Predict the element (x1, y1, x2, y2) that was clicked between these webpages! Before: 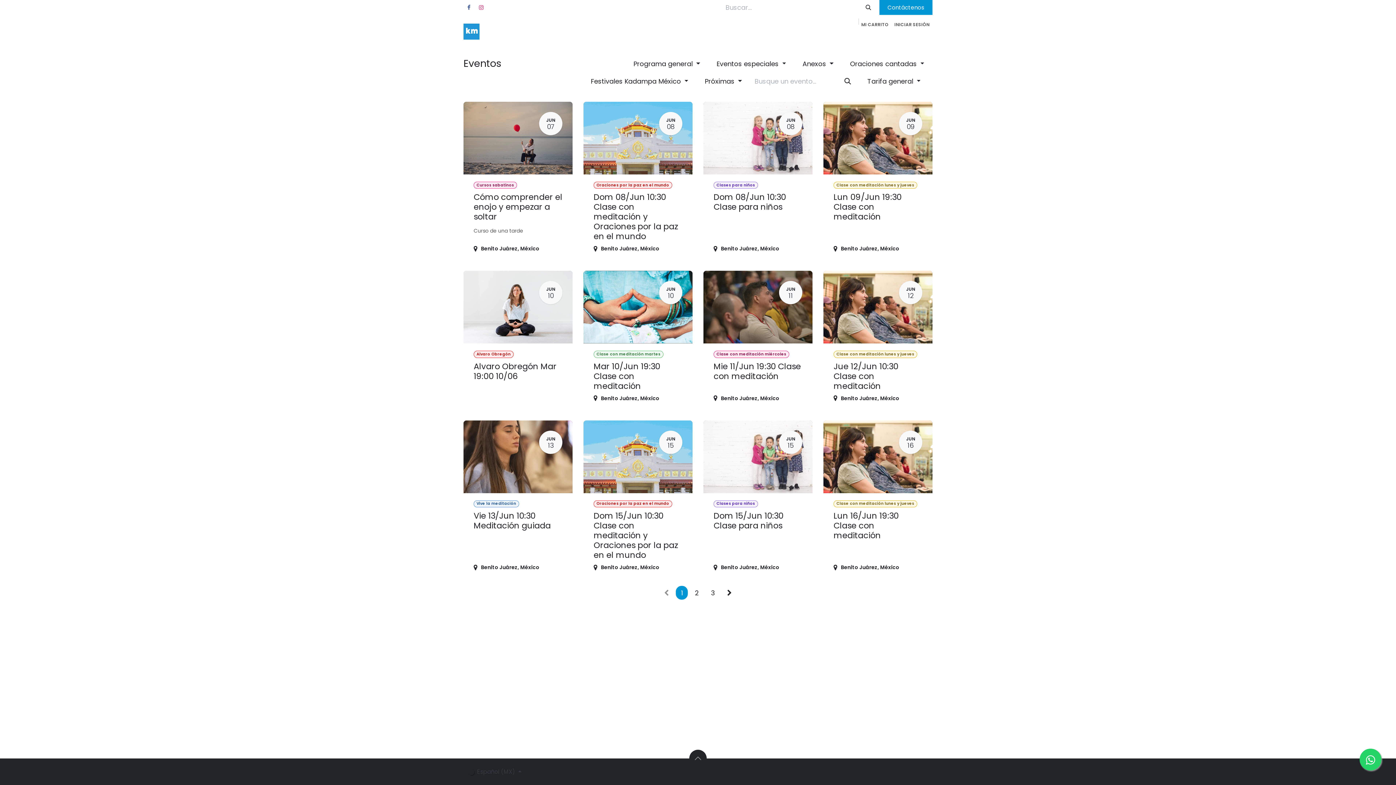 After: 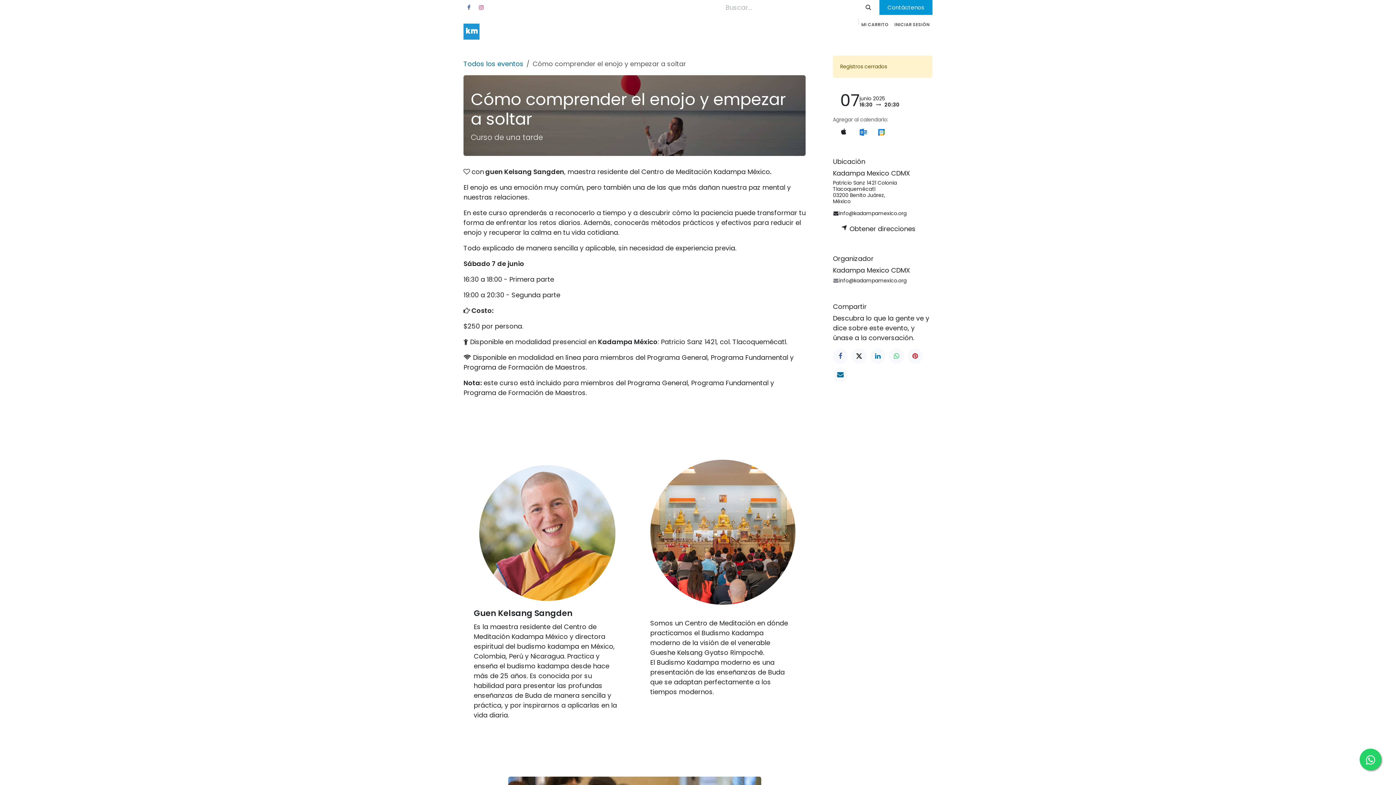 Action: label: JUN
07
Cursos sabatinos
Cómo comprender el enojo y empezar a soltar
Curso de una tarde
Benito Juárez, México bbox: (463, 101, 572, 260)